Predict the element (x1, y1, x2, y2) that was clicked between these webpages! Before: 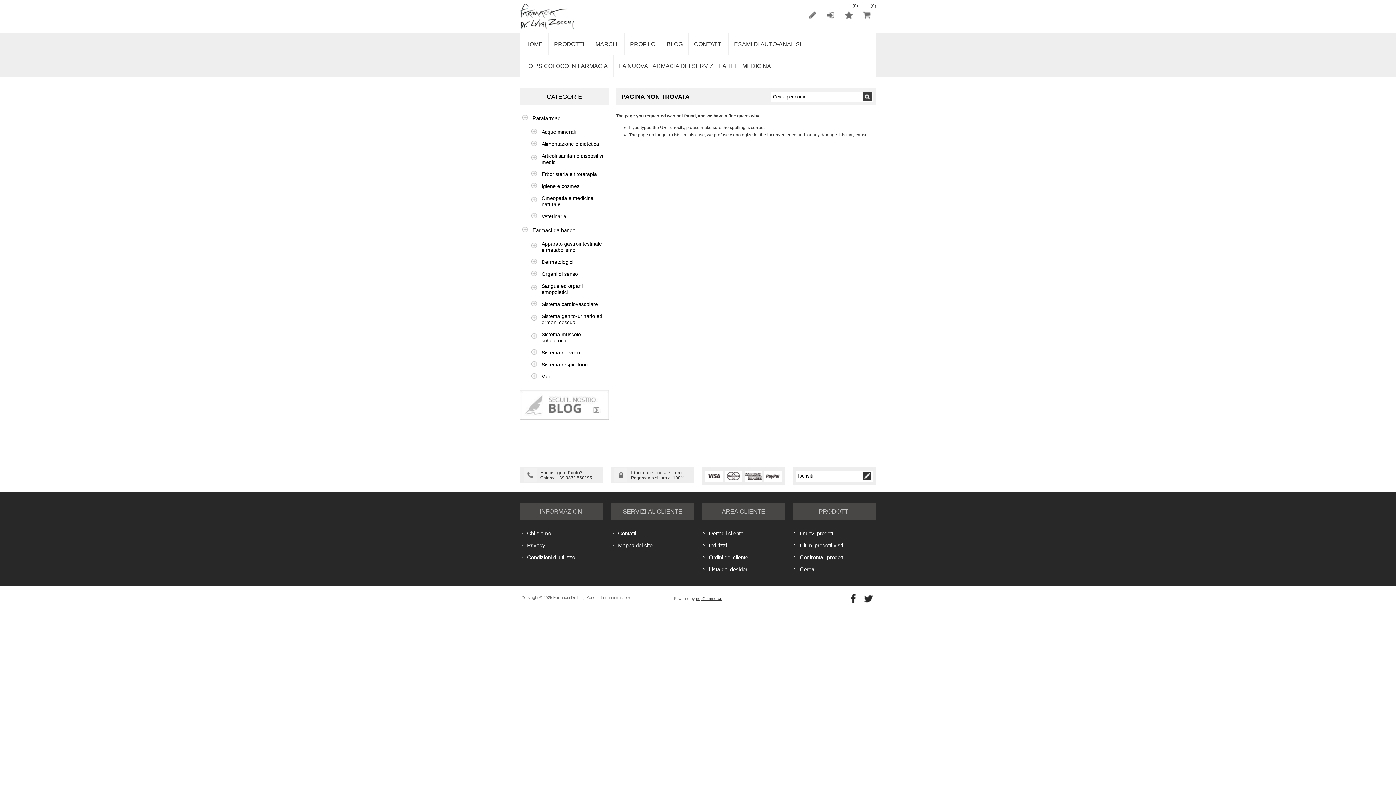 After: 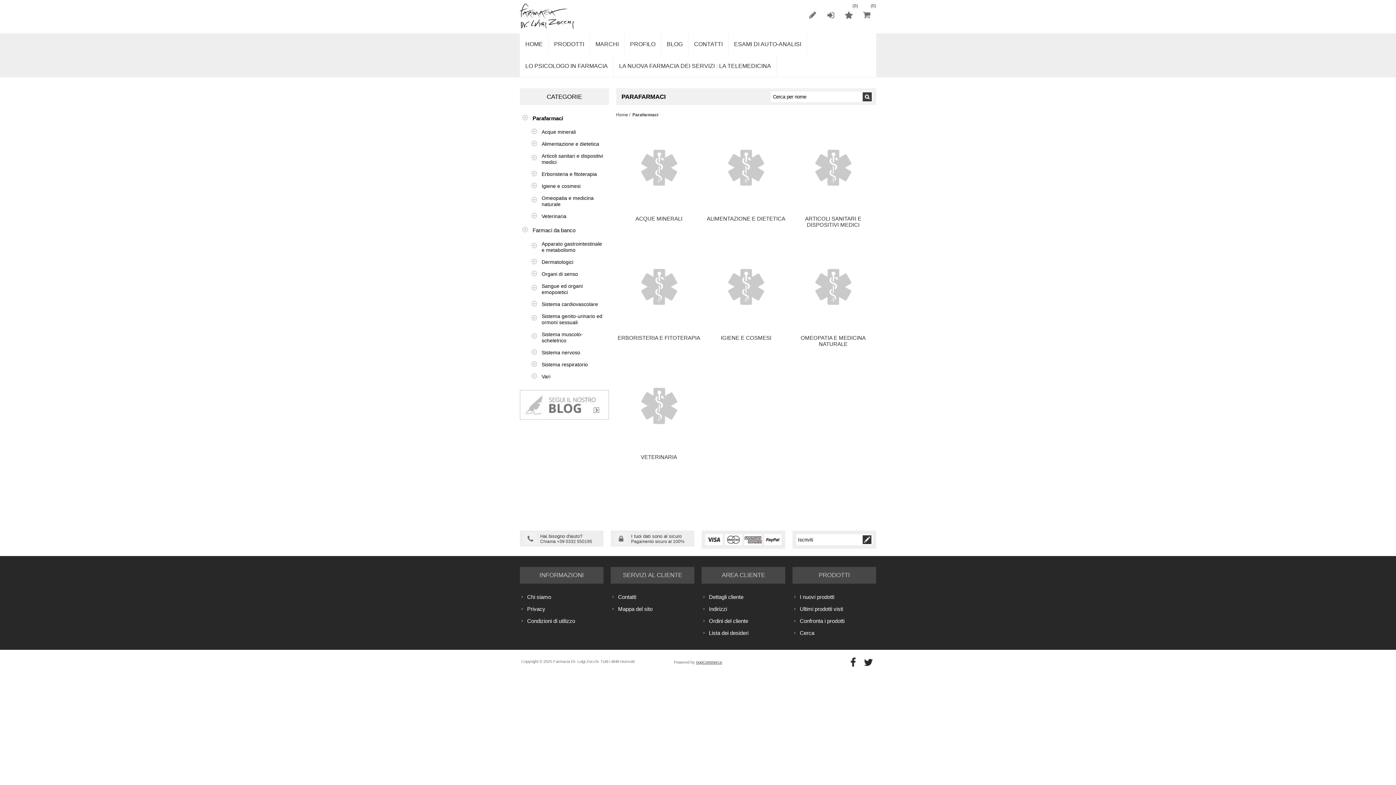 Action: bbox: (520, 112, 609, 124) label: Parafarmaci